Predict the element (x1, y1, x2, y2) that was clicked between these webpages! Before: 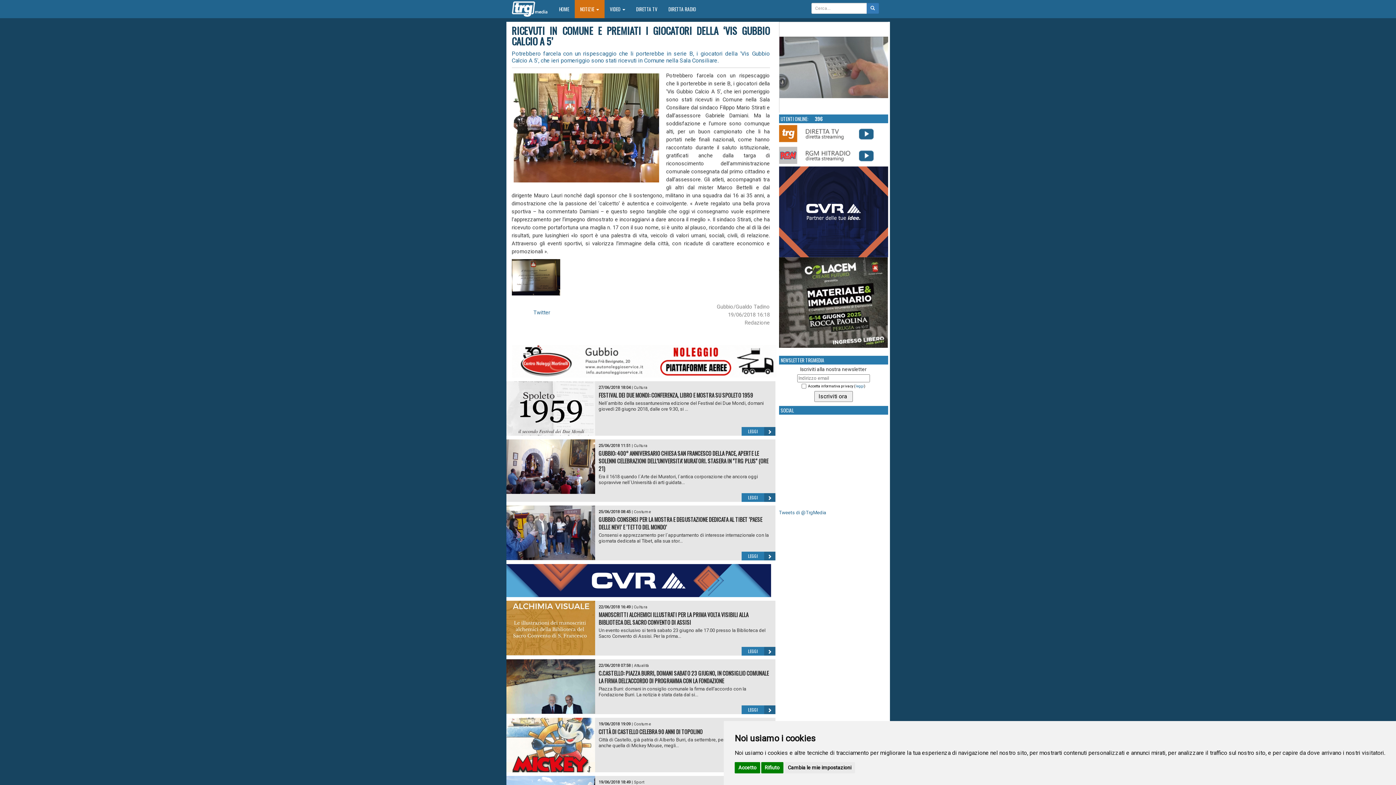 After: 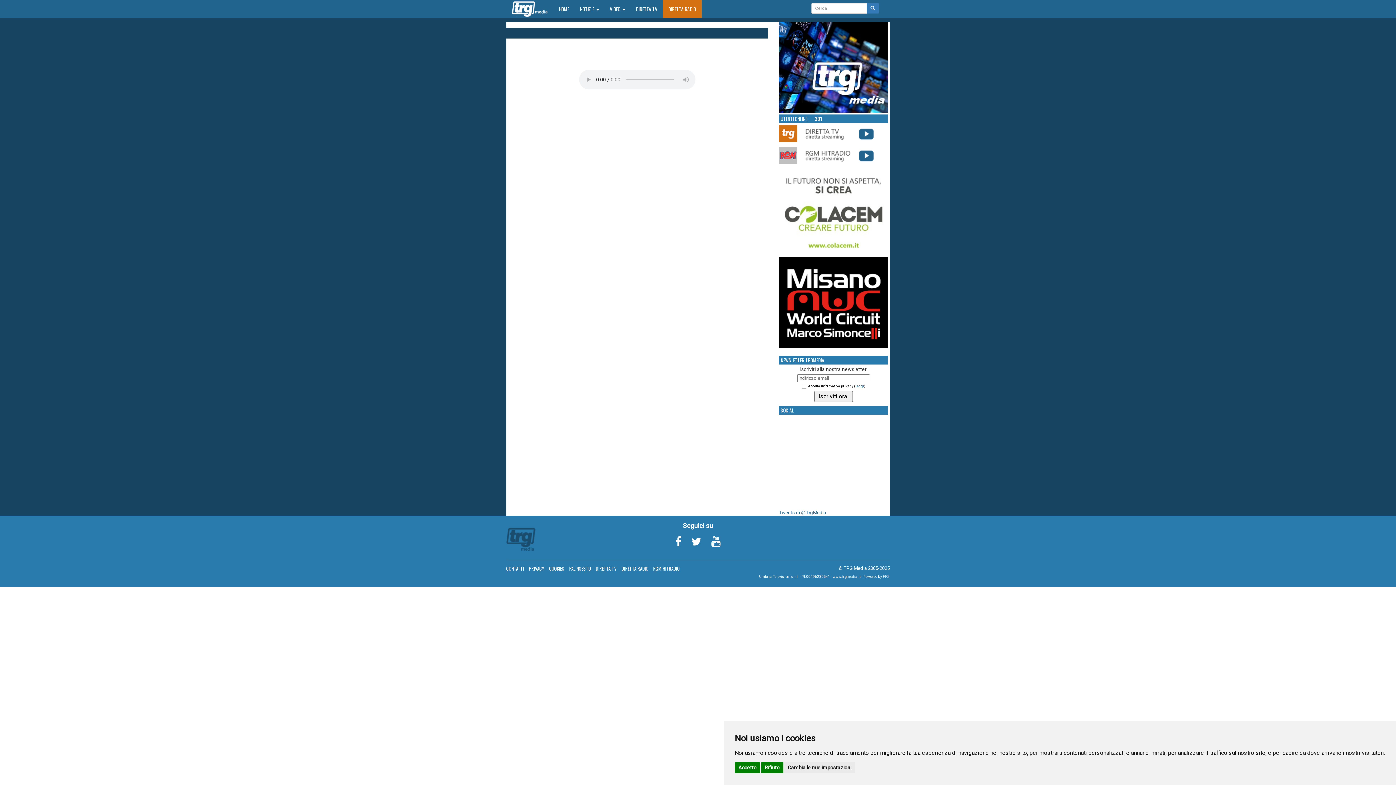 Action: bbox: (779, 152, 888, 158)